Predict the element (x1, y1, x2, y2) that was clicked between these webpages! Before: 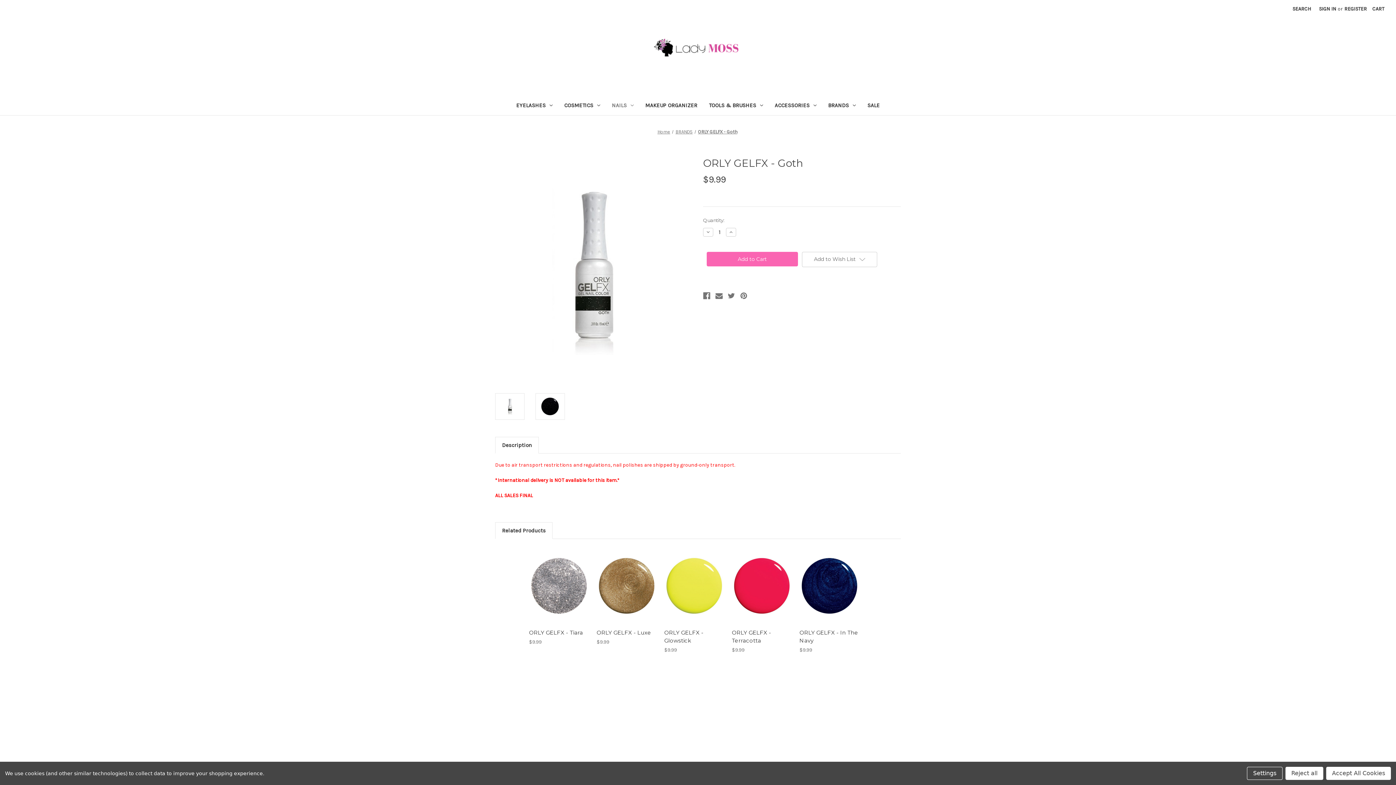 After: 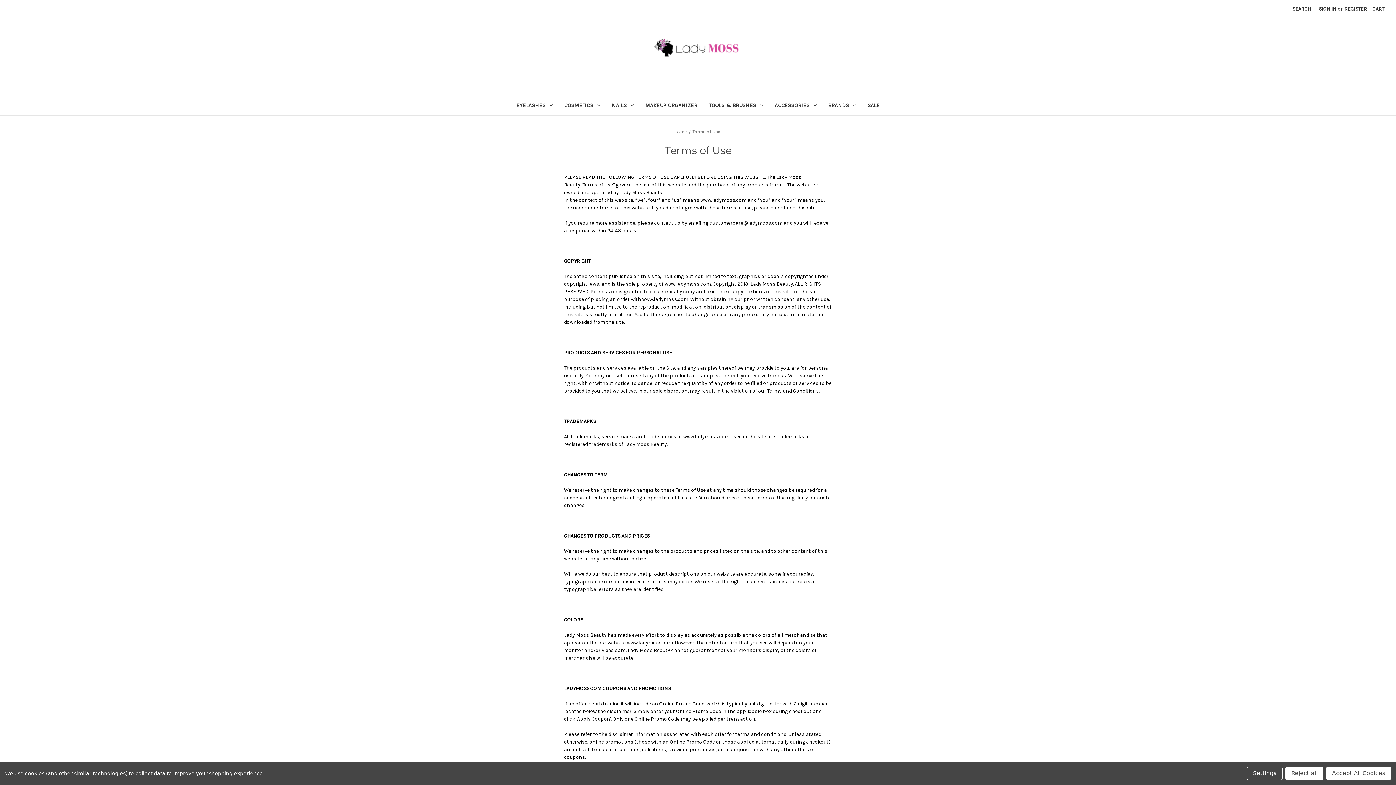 Action: bbox: (495, 754, 525, 760) label: Terms of Use